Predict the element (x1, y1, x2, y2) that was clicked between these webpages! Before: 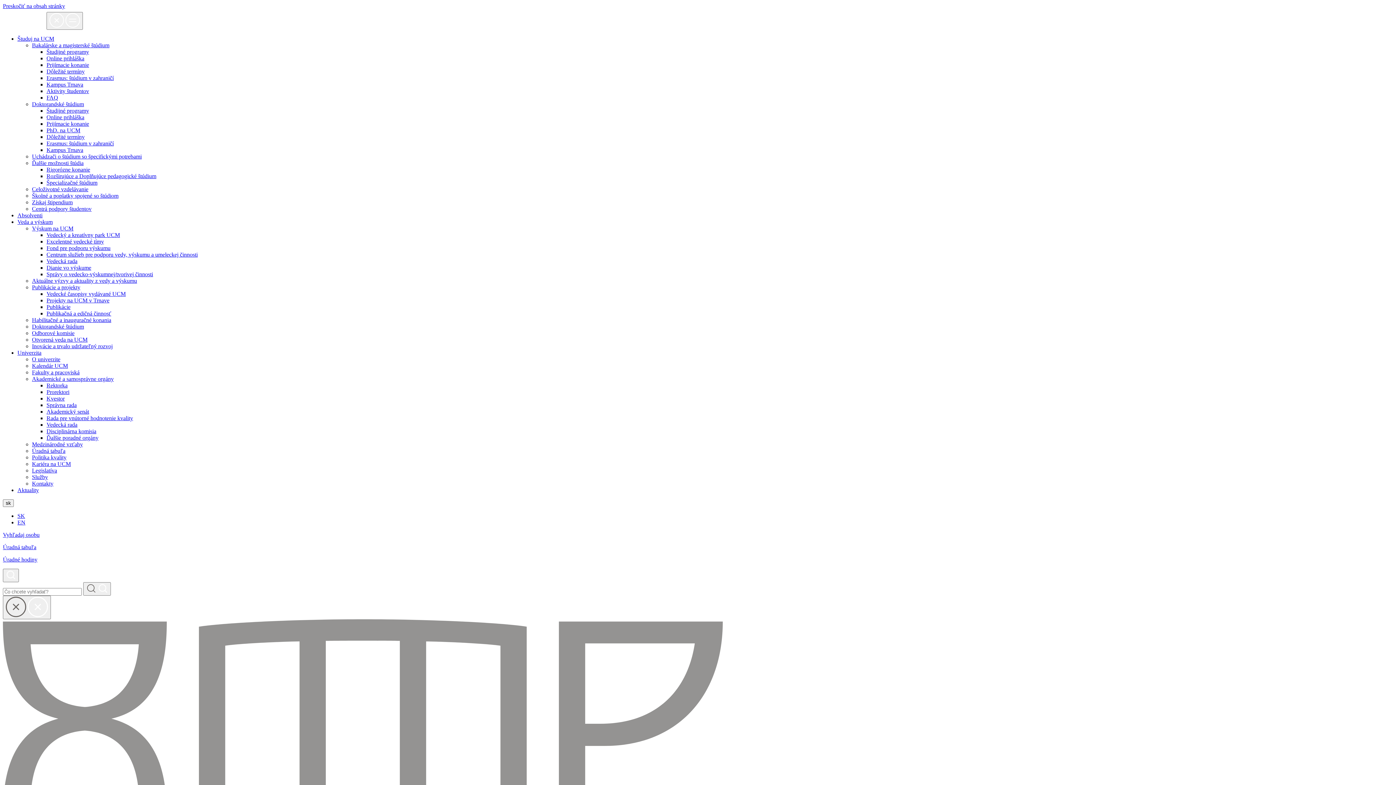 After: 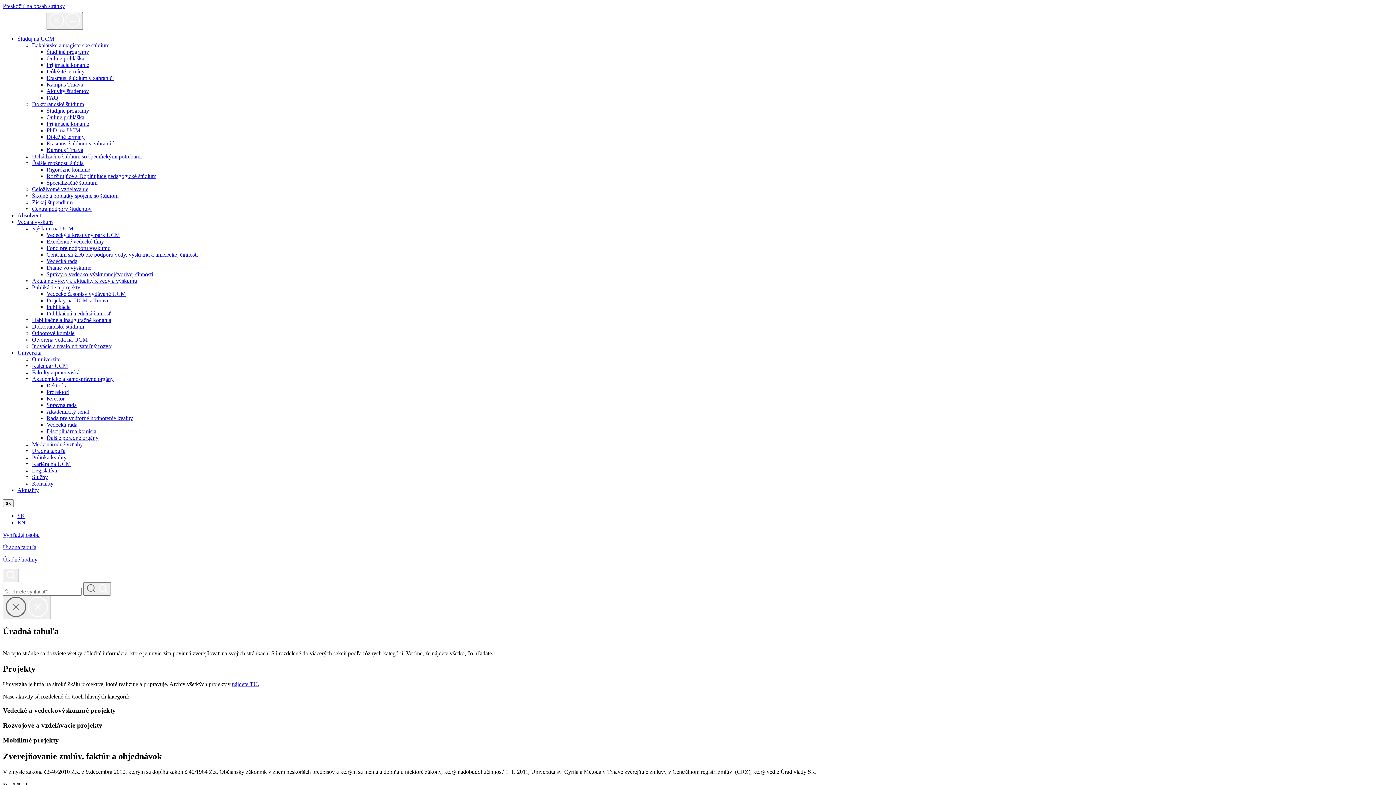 Action: label: Úradná tabuľa bbox: (32, 448, 65, 454)